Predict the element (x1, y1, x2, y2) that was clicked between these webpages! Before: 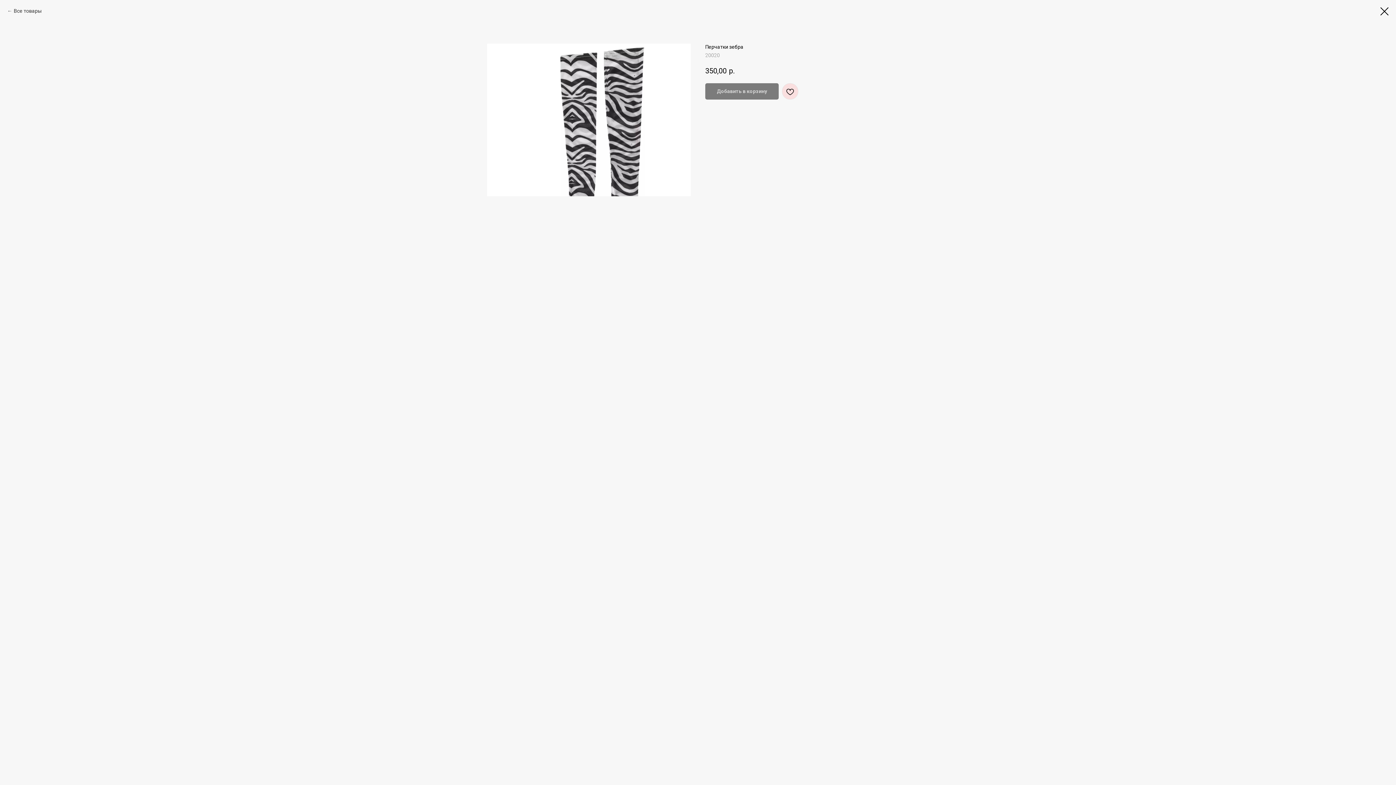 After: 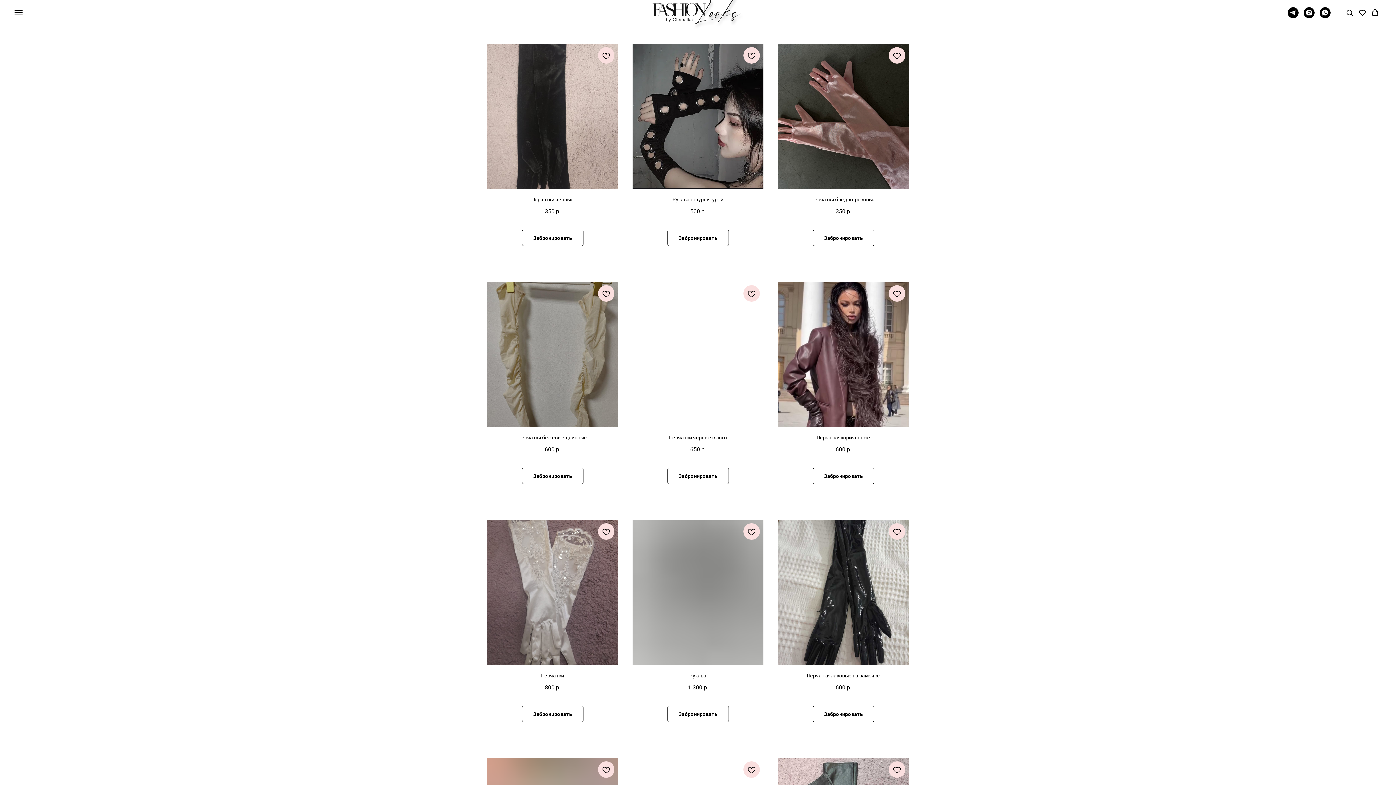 Action: bbox: (1380, 7, 1389, 15)